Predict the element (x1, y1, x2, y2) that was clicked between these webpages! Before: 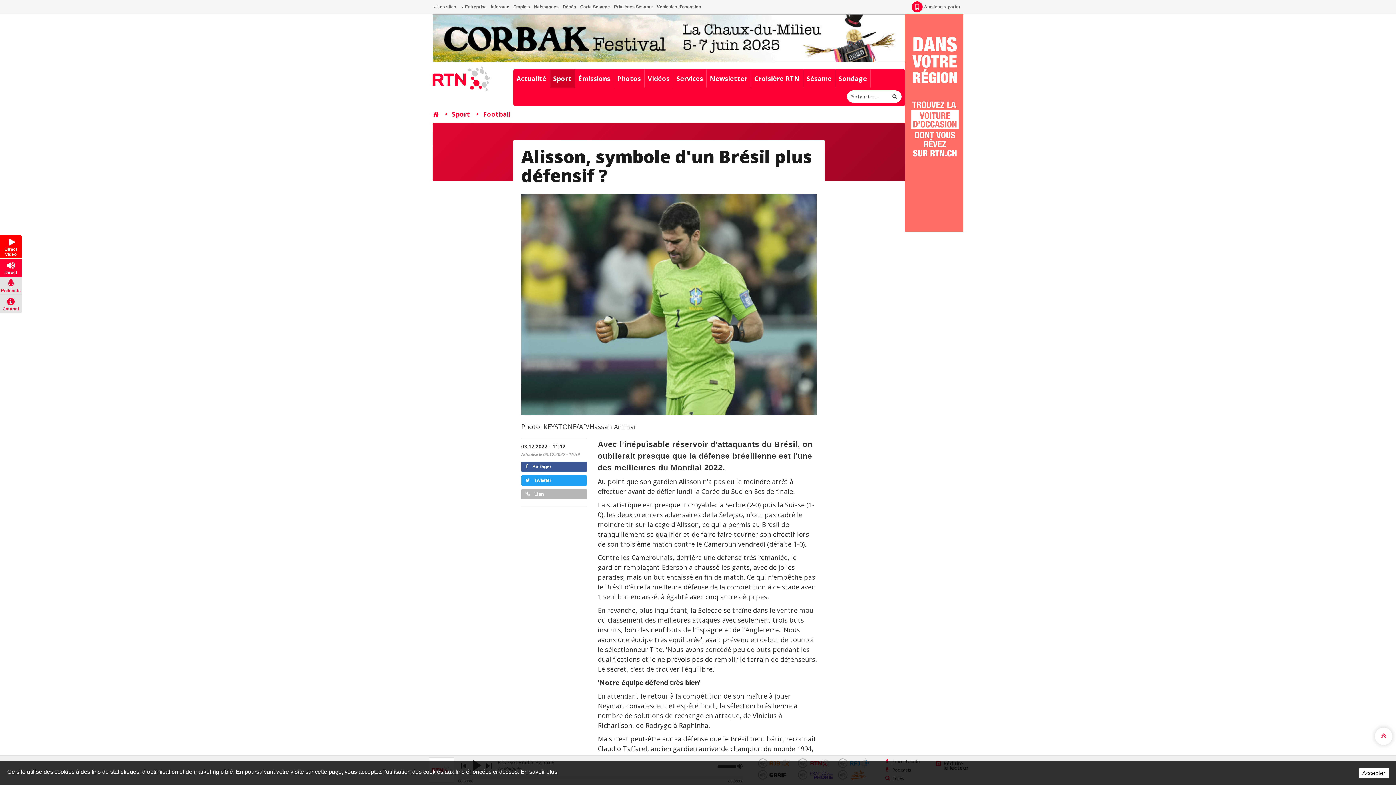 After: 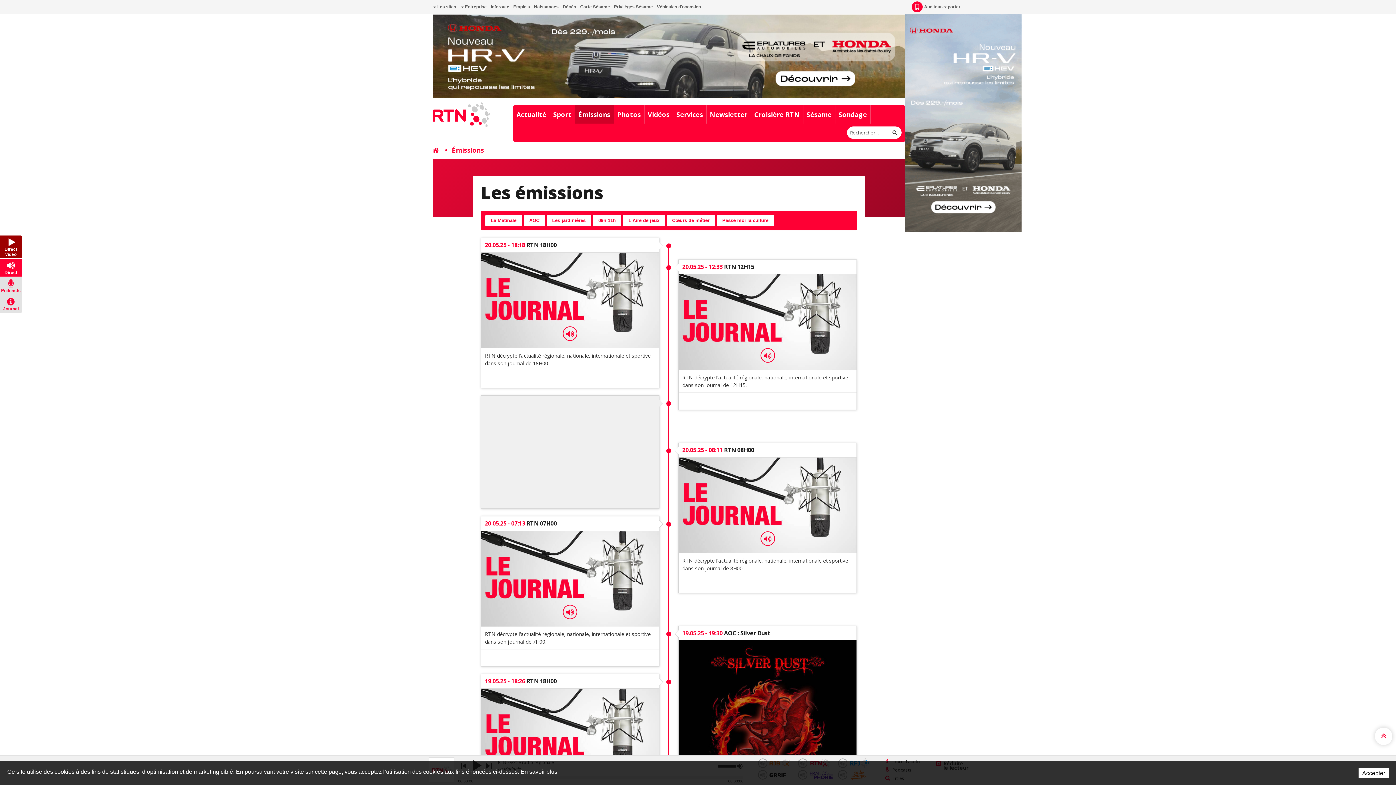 Action: bbox: (575, 69, 613, 87) label: Émissions